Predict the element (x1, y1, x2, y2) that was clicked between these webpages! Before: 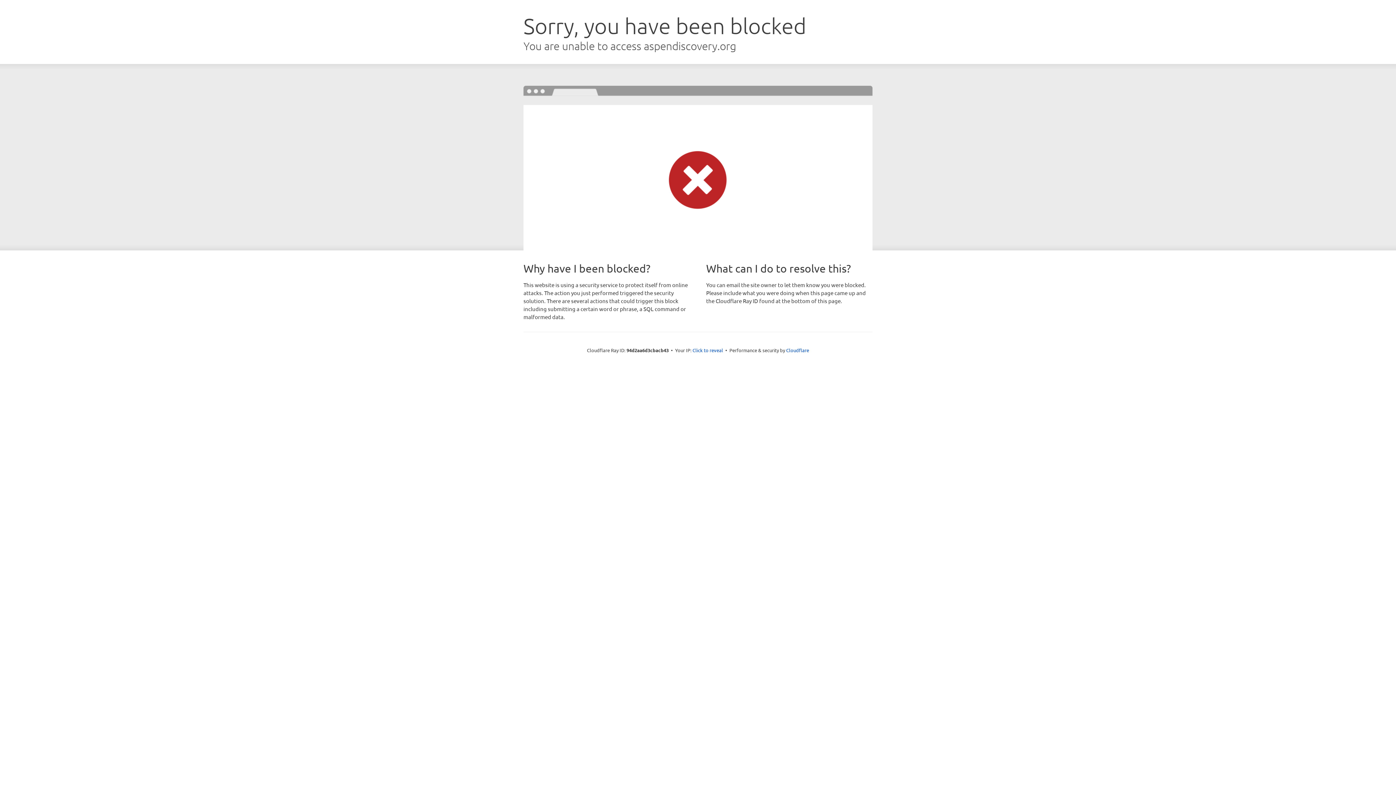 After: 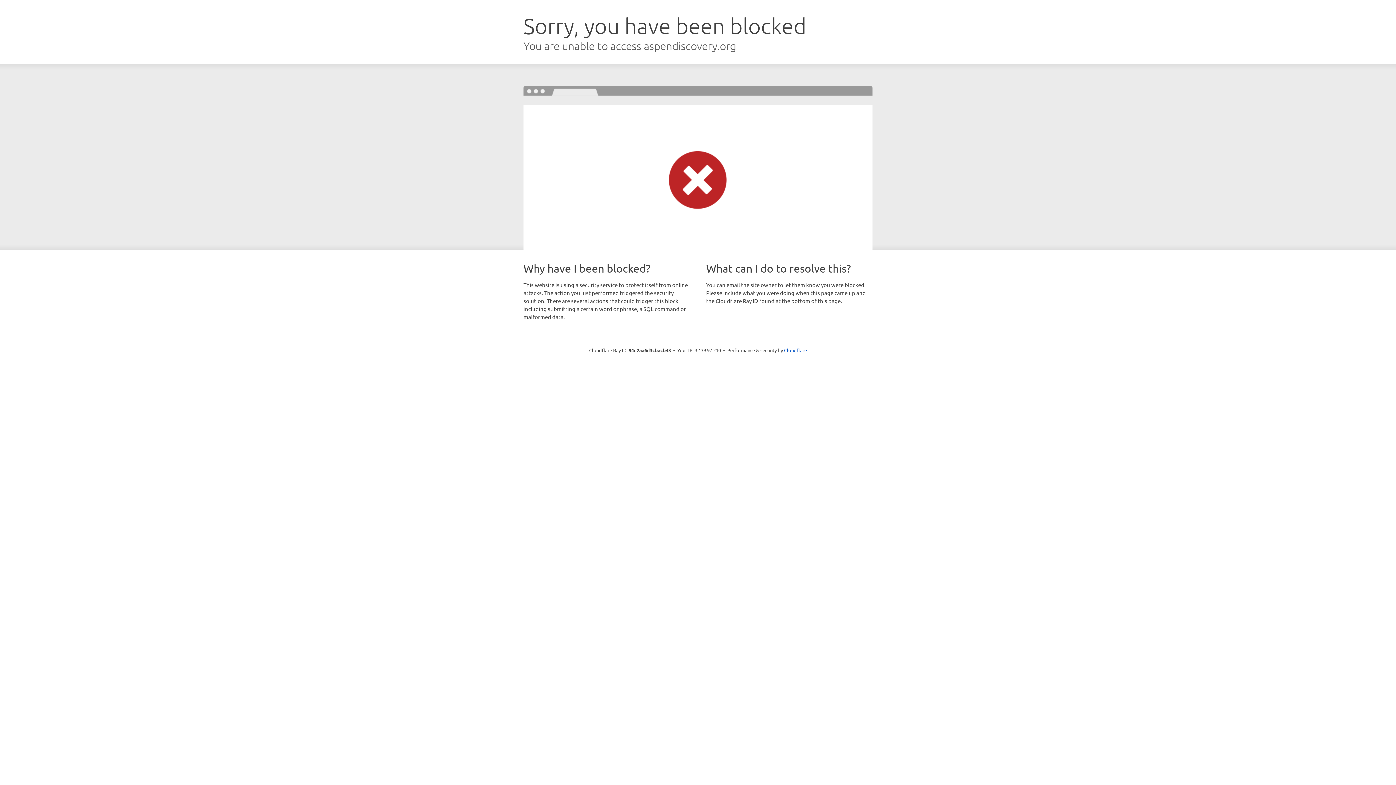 Action: bbox: (692, 346, 723, 353) label: Click to reveal